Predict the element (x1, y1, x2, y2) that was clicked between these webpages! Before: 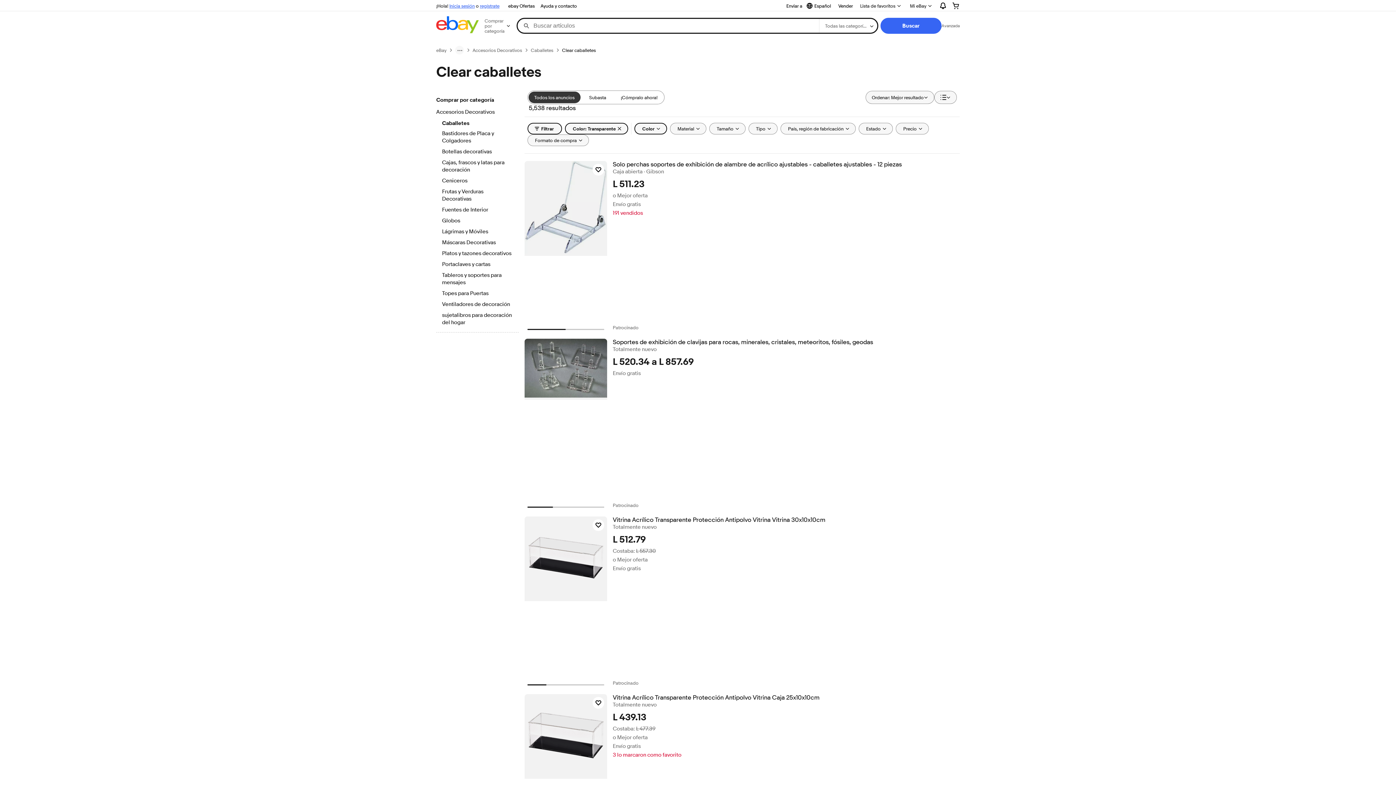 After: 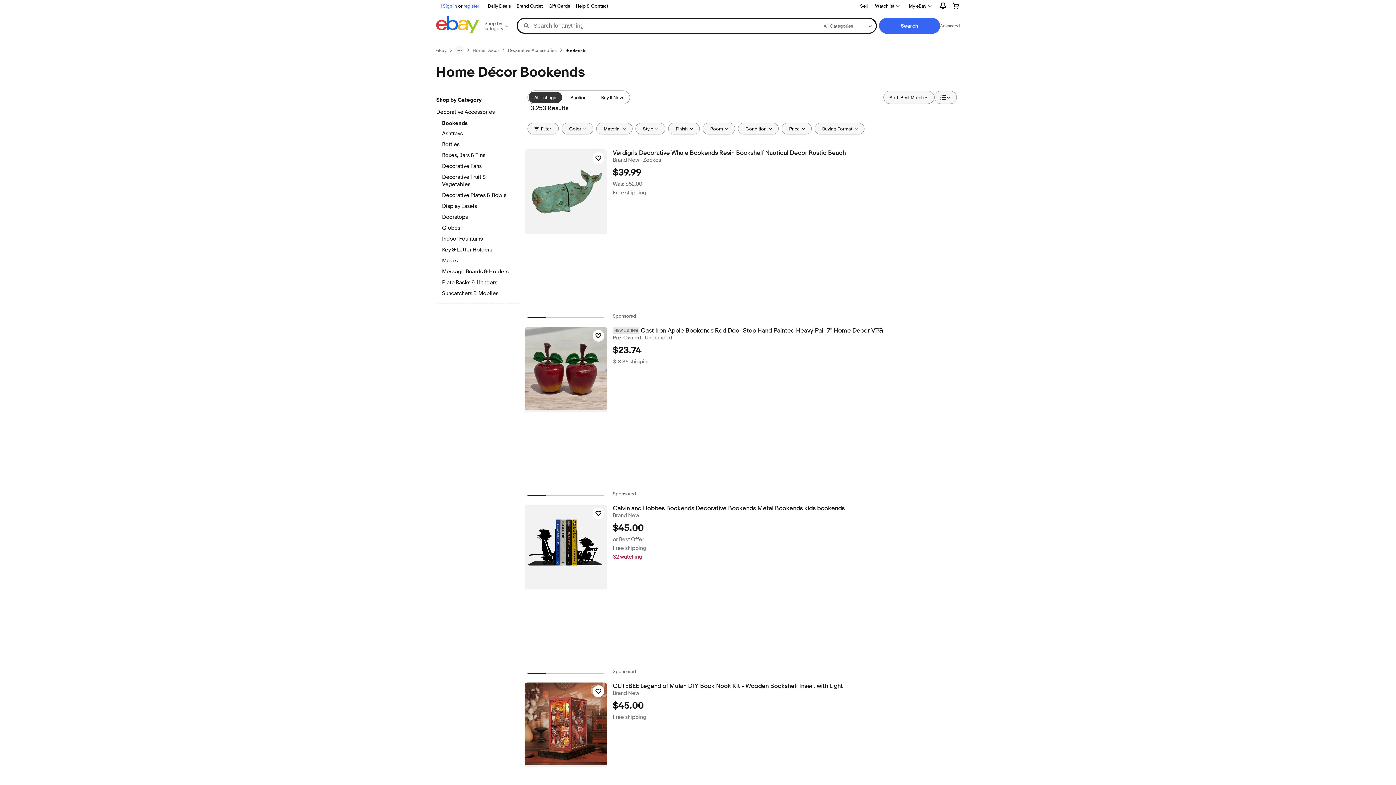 Action: bbox: (442, 312, 512, 327) label: sujetalibros para decoración del hogar